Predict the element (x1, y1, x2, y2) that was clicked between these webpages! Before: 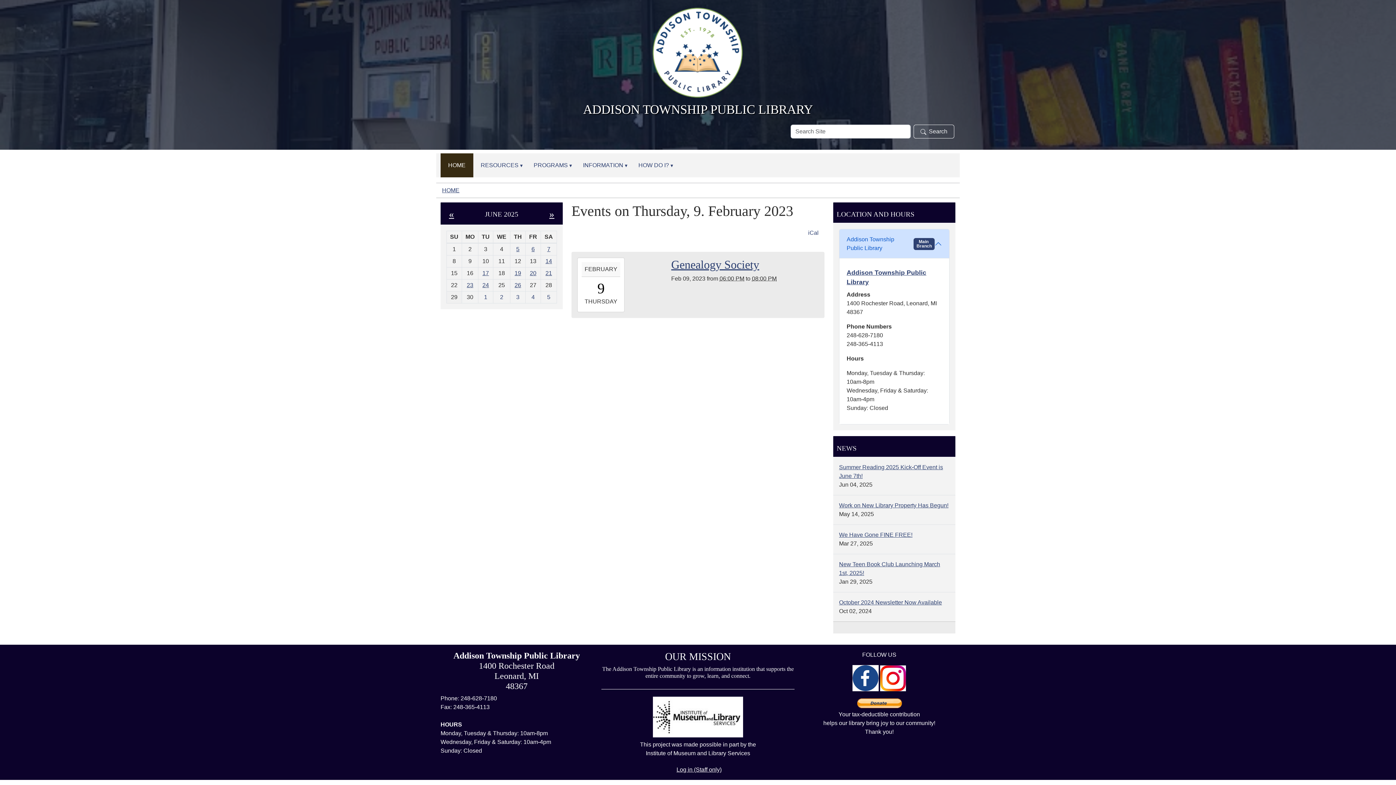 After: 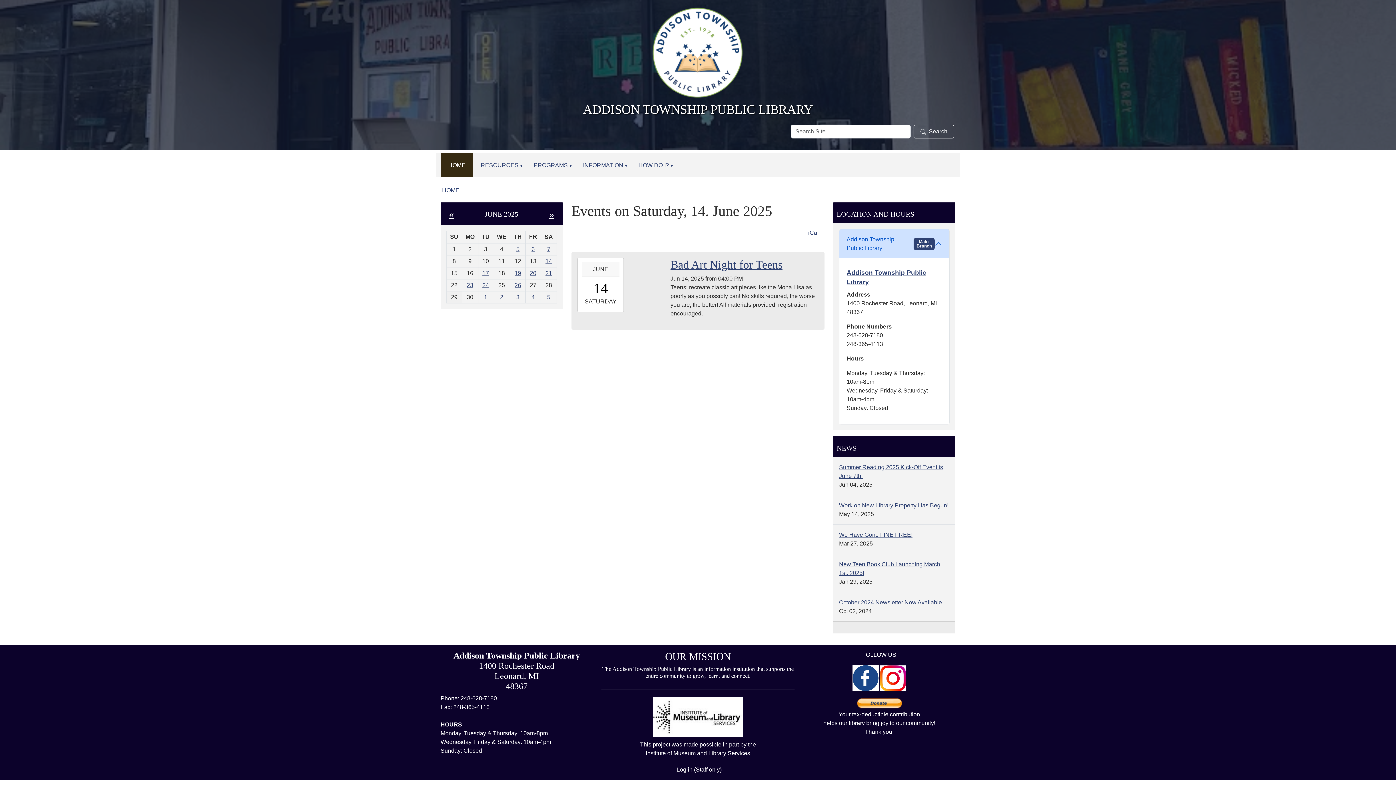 Action: label: 14 bbox: (545, 258, 552, 264)